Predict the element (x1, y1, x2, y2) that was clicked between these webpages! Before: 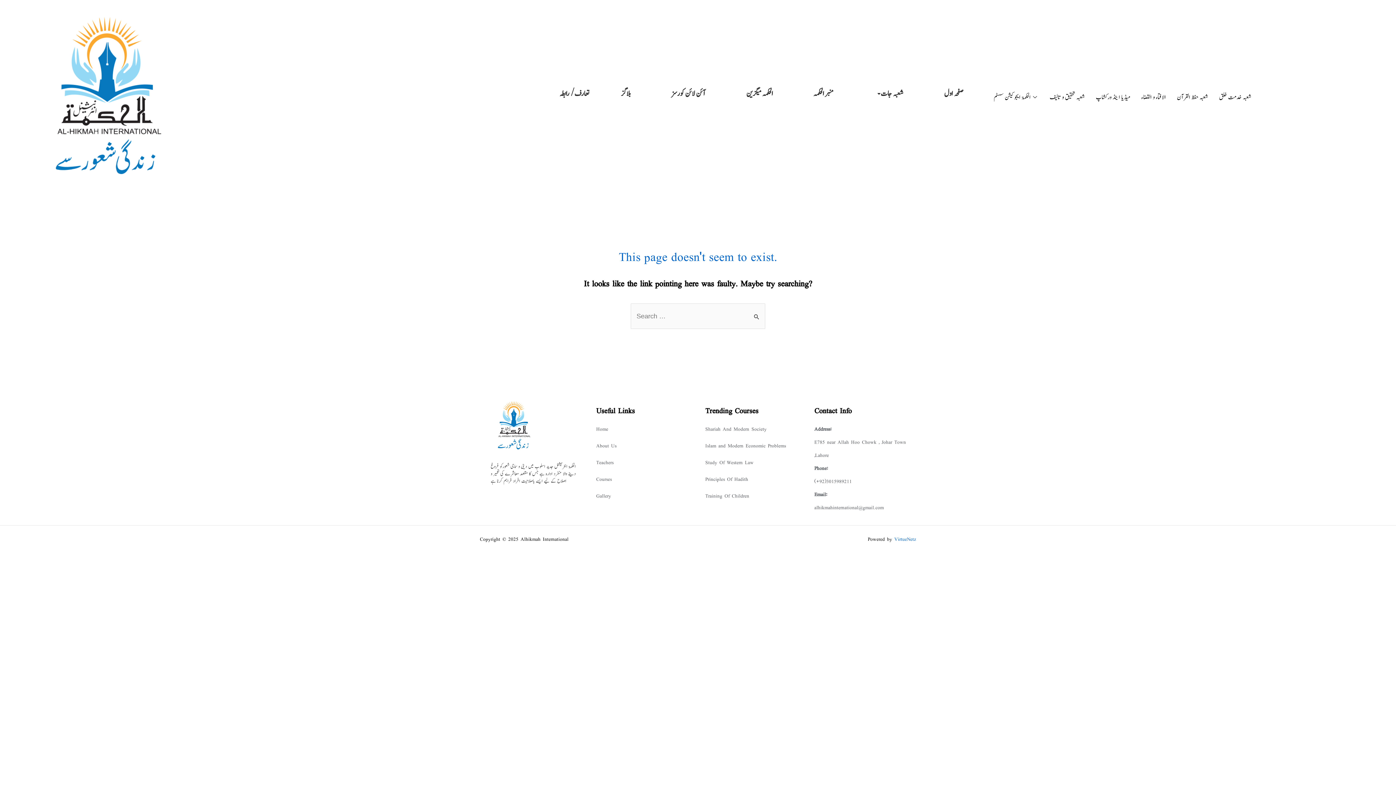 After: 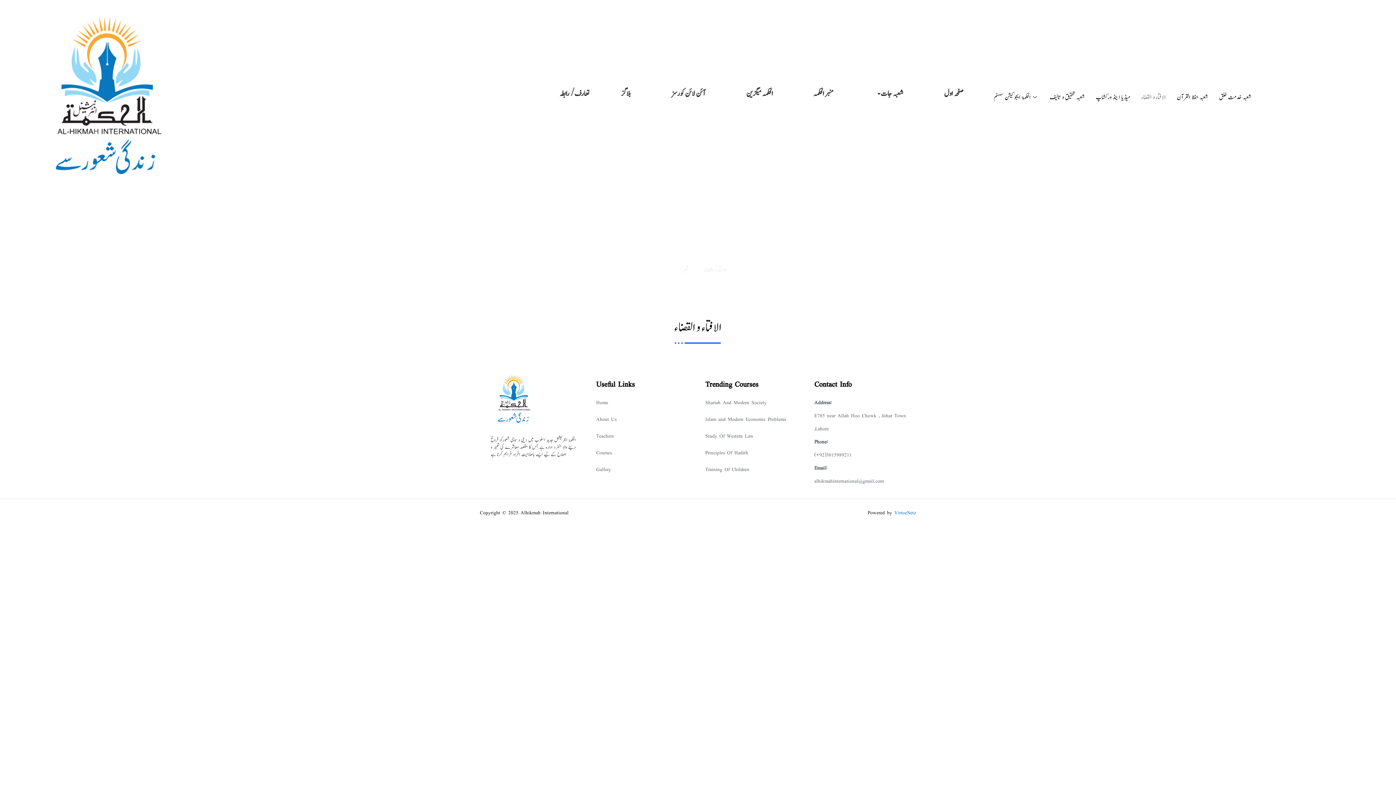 Action: bbox: (1136, 82, 1171, 111) label: الافتاء و القضاء